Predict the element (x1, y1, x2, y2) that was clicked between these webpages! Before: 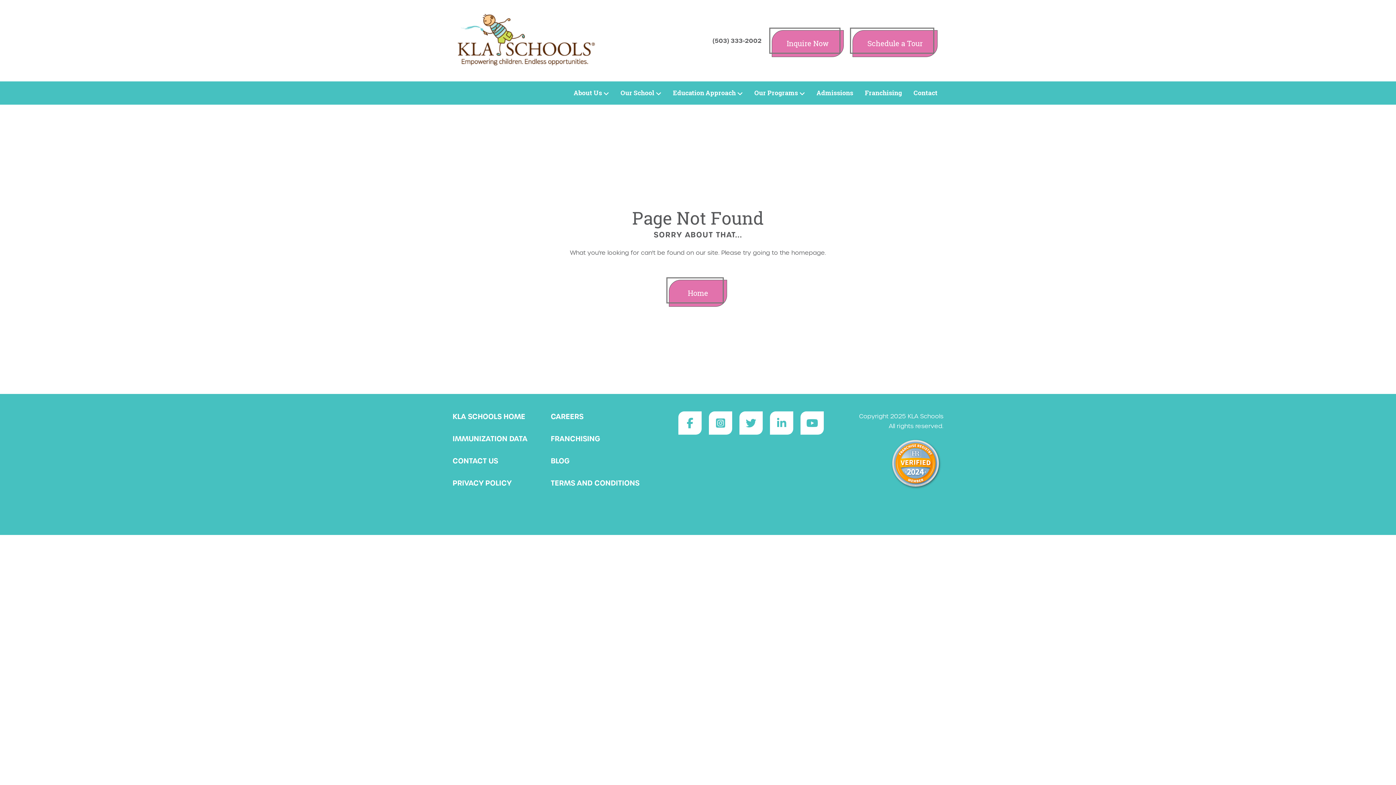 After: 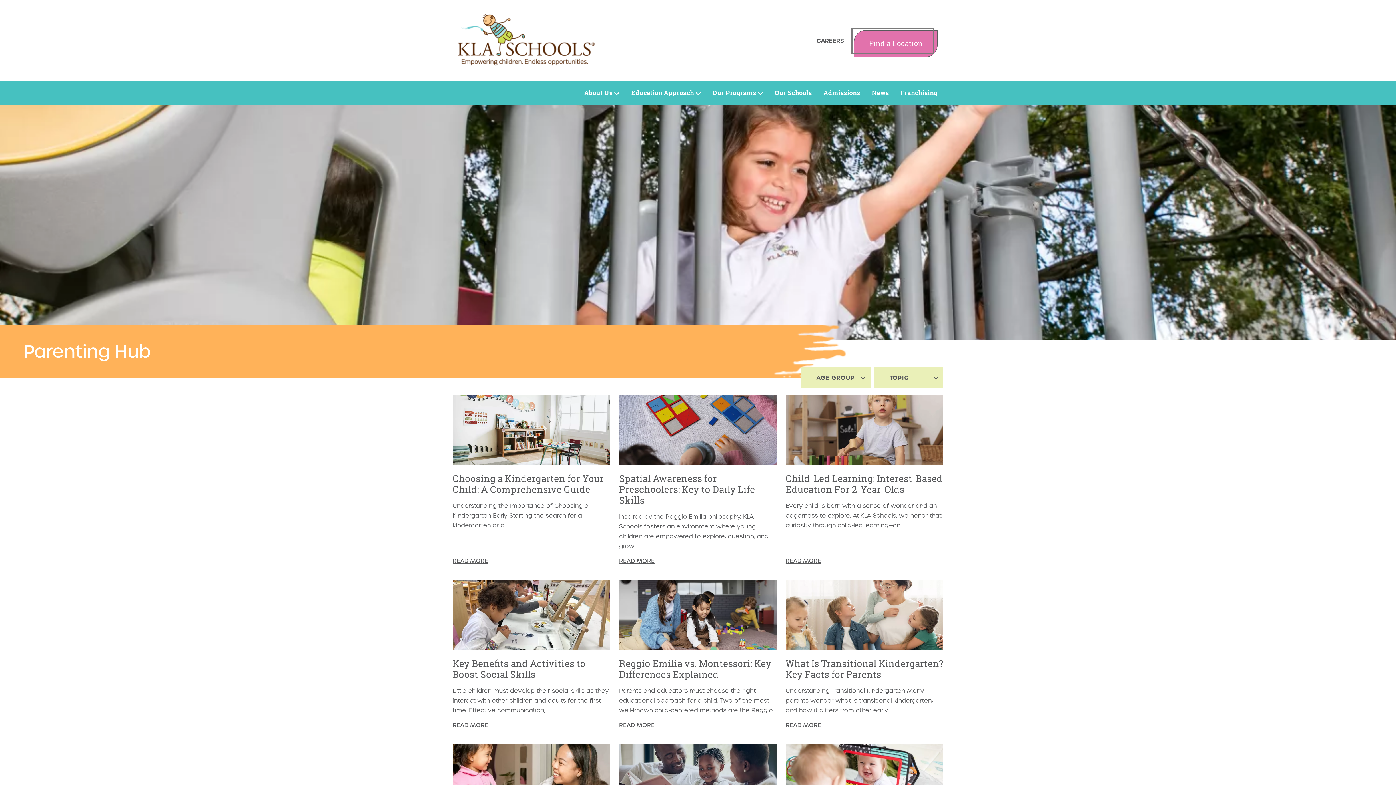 Action: label: BLOG bbox: (550, 456, 649, 478)